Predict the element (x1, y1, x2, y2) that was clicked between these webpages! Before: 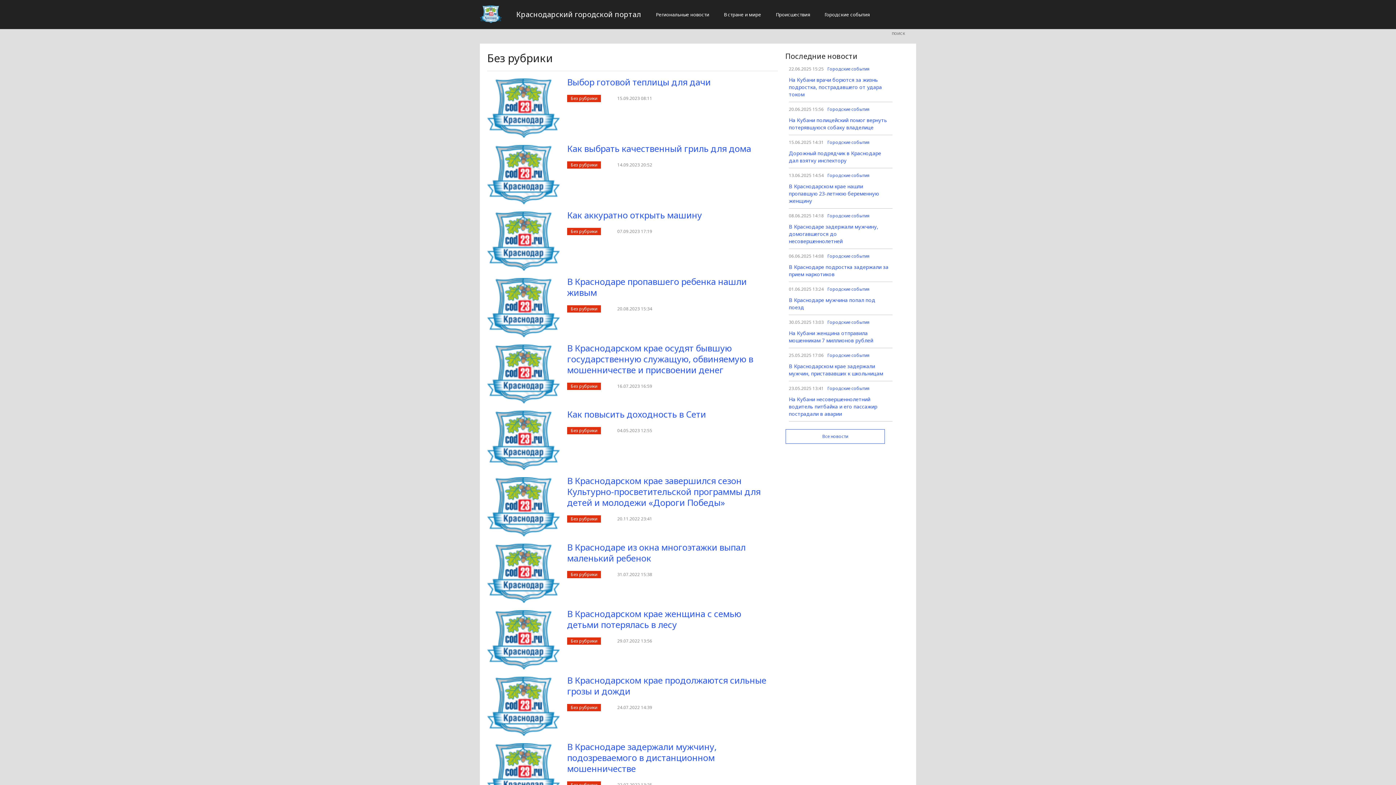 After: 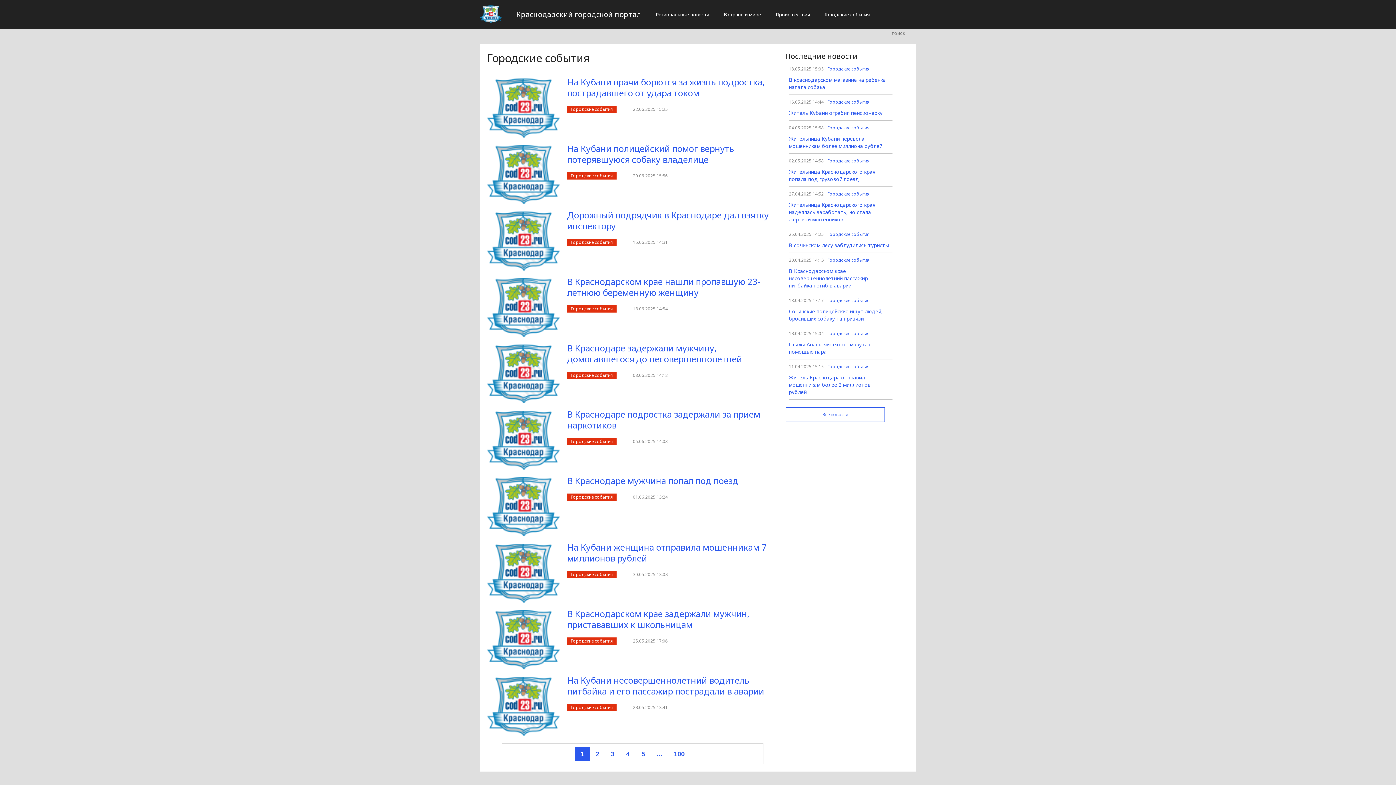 Action: bbox: (827, 383, 869, 394) label: Городские события